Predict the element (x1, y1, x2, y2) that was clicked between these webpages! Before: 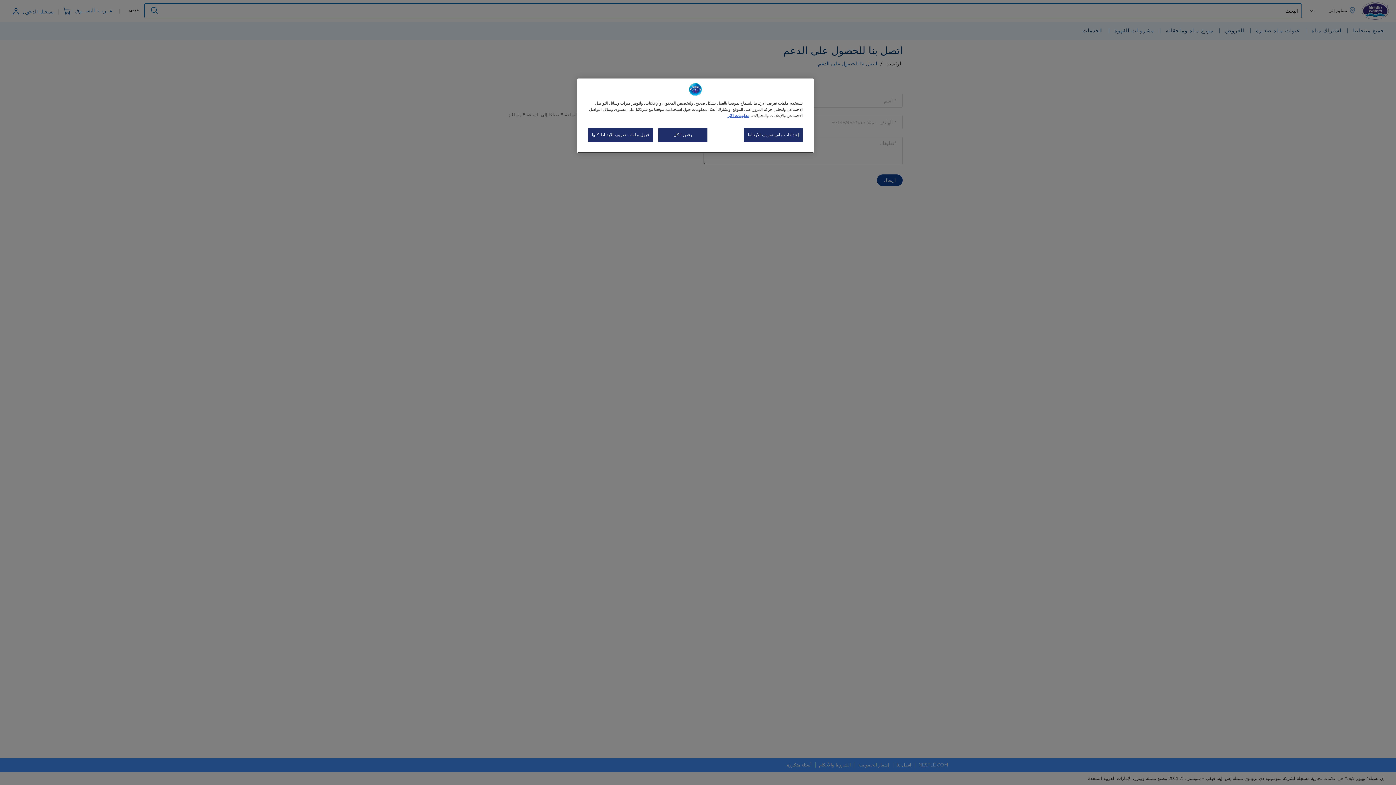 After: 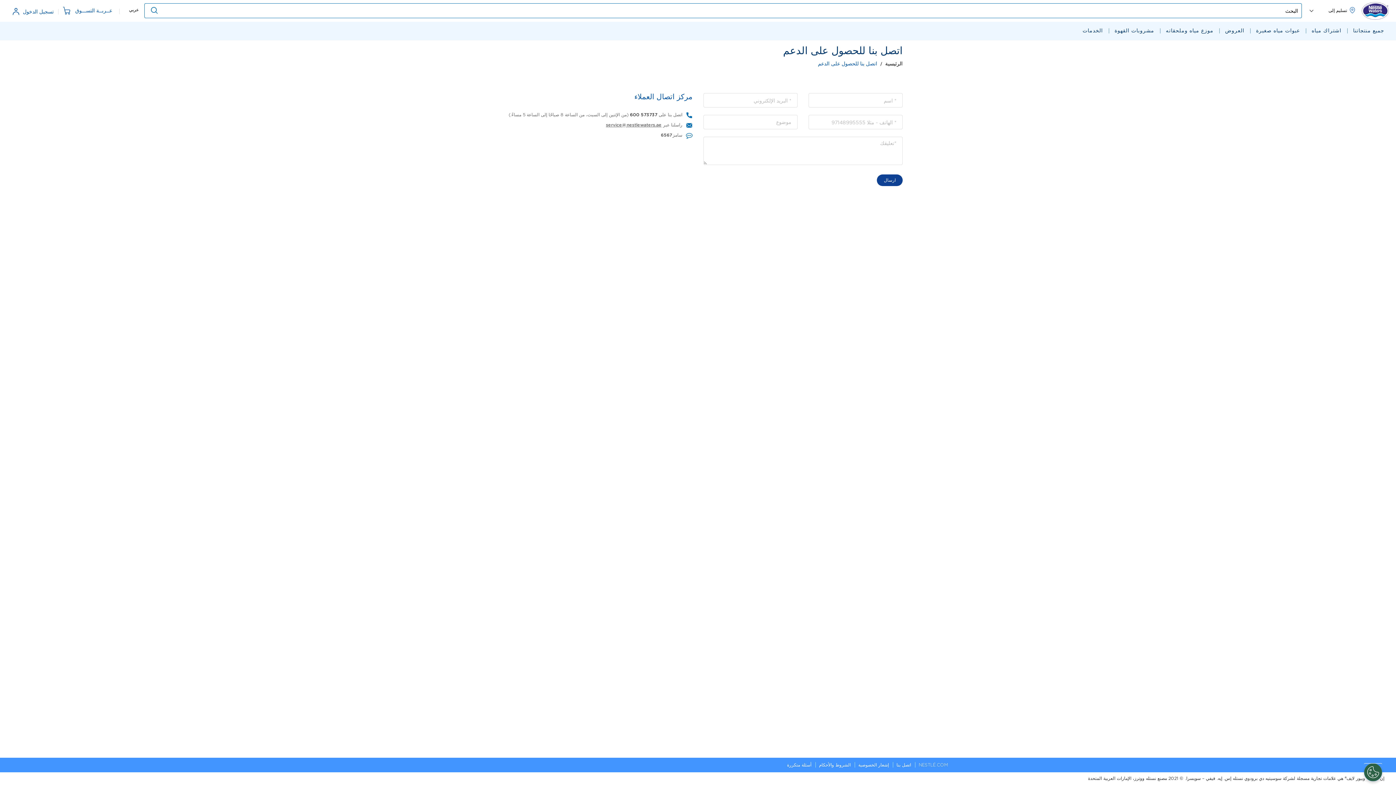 Action: label: رفض الكل bbox: (658, 128, 707, 142)